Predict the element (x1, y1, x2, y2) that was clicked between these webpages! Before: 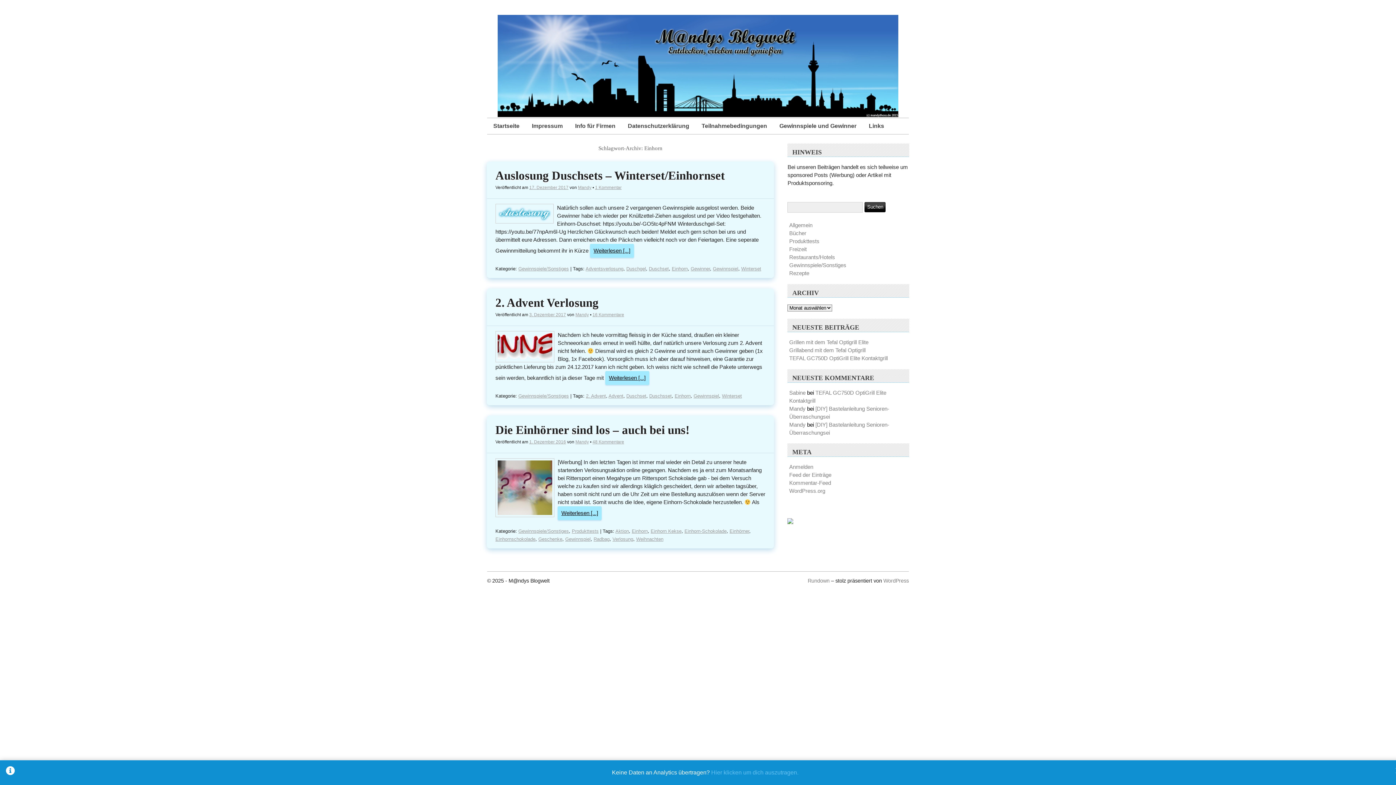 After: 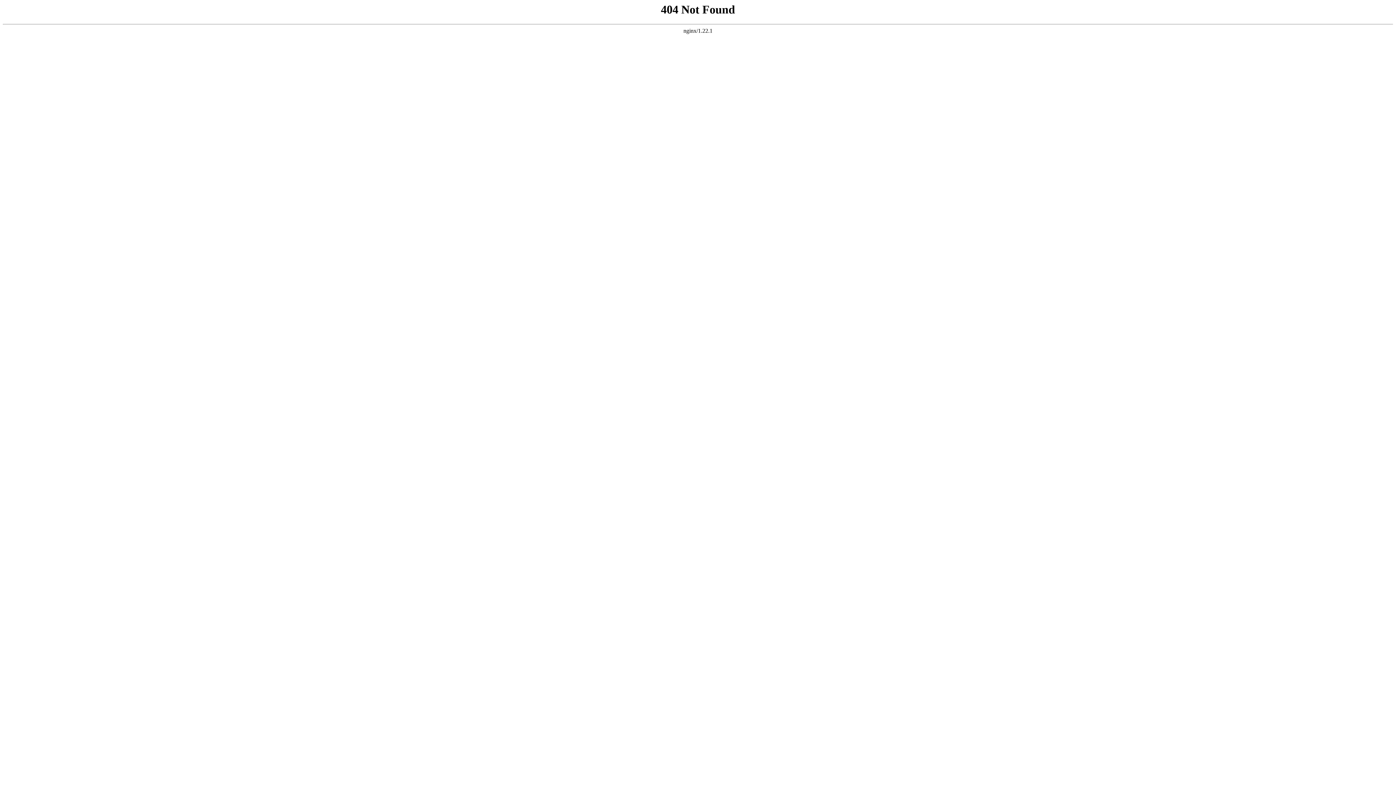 Action: label: Rundown bbox: (808, 578, 829, 584)